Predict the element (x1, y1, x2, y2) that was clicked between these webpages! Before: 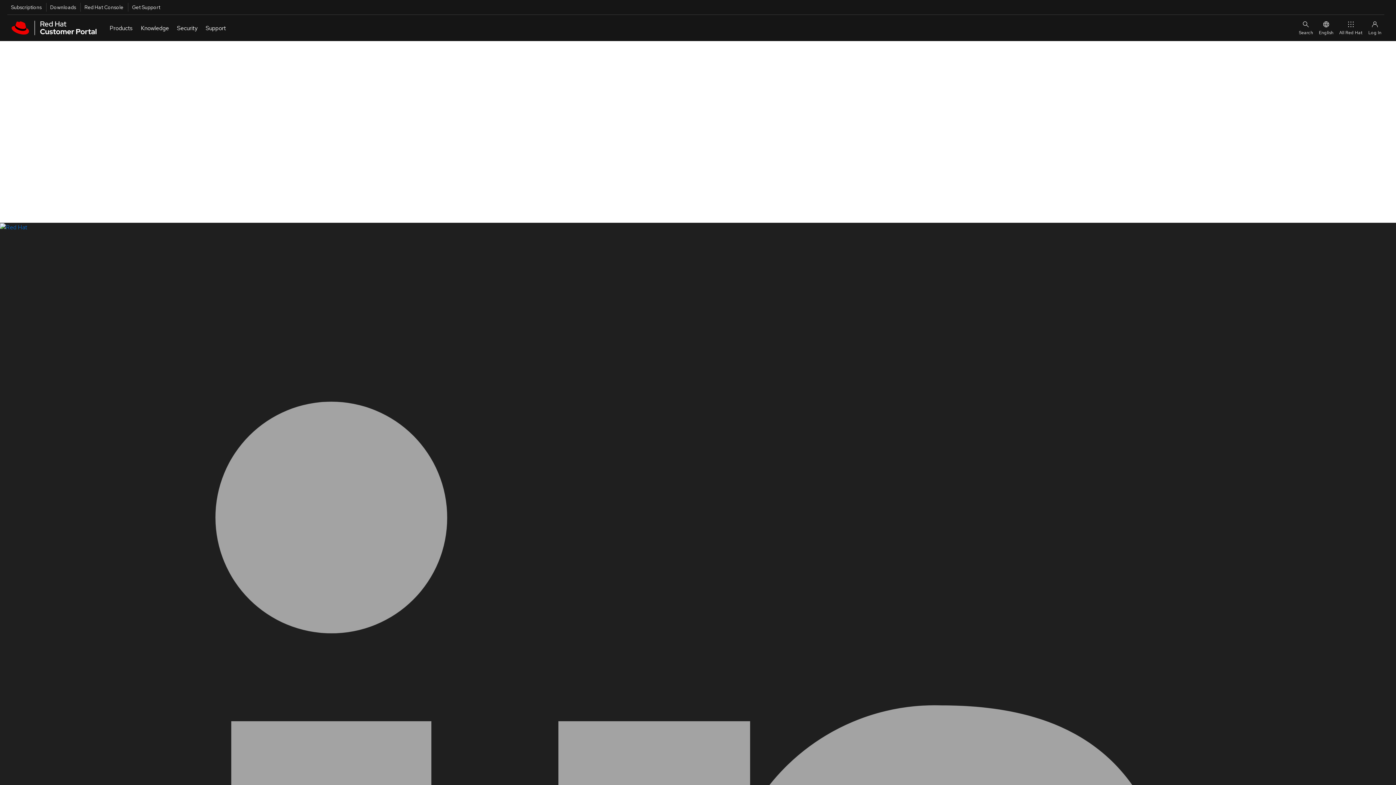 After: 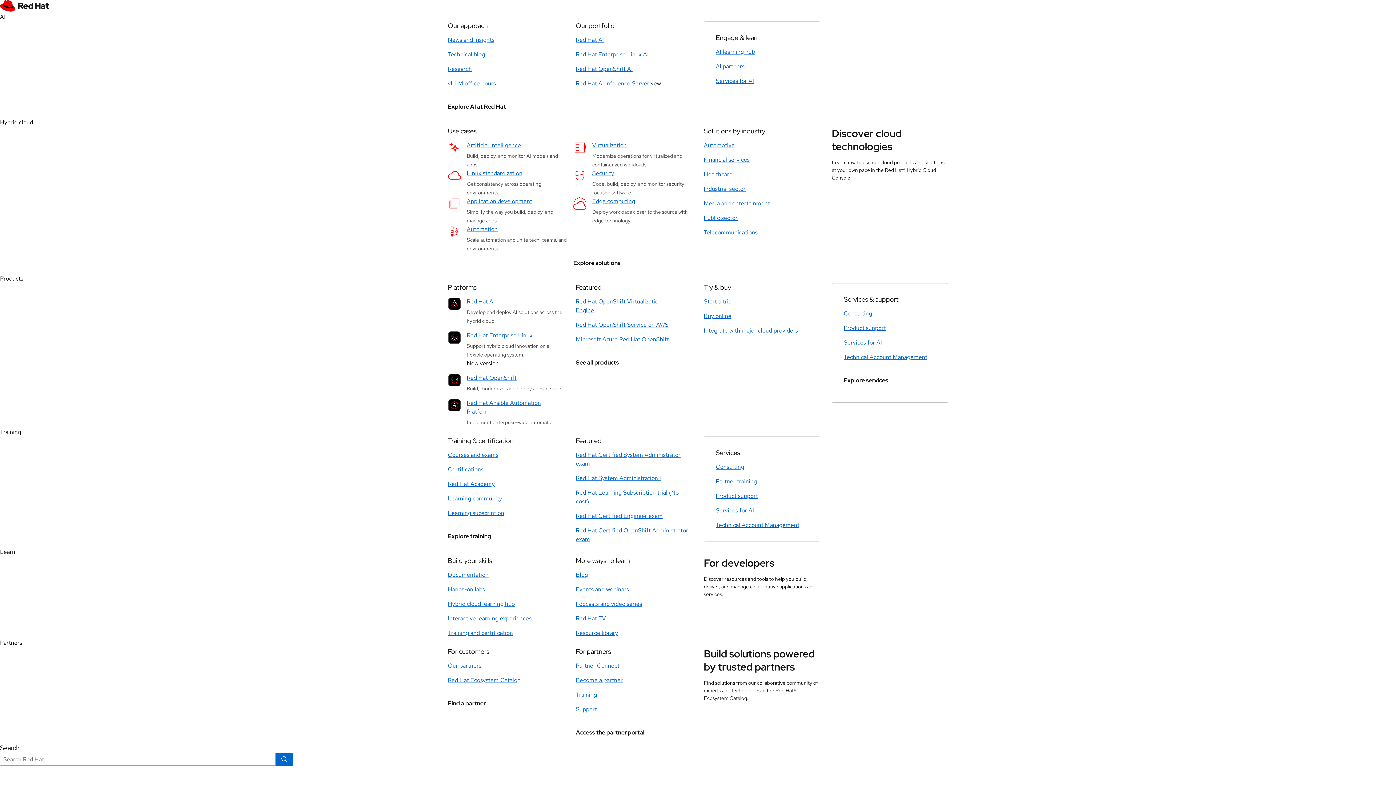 Action: bbox: (0, 222, 1396, 232)